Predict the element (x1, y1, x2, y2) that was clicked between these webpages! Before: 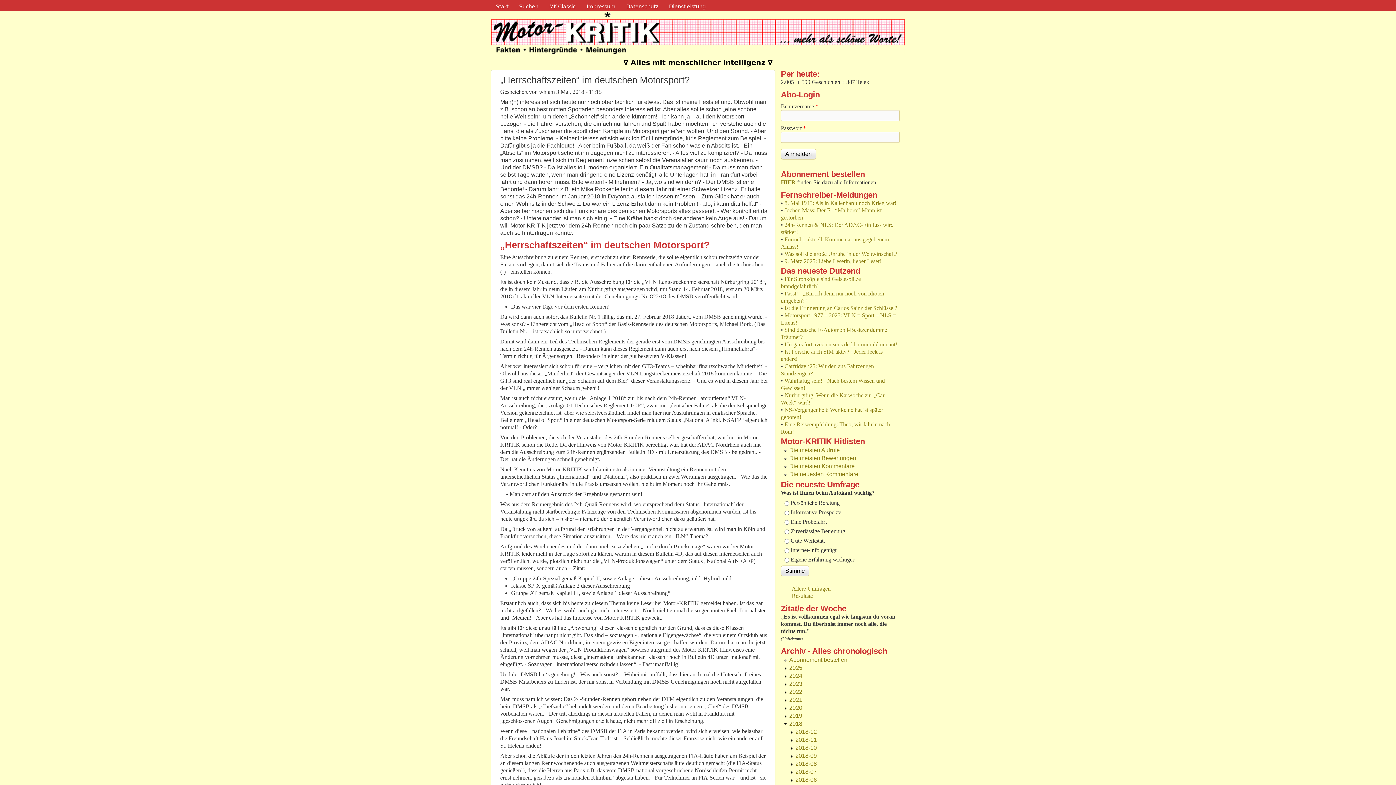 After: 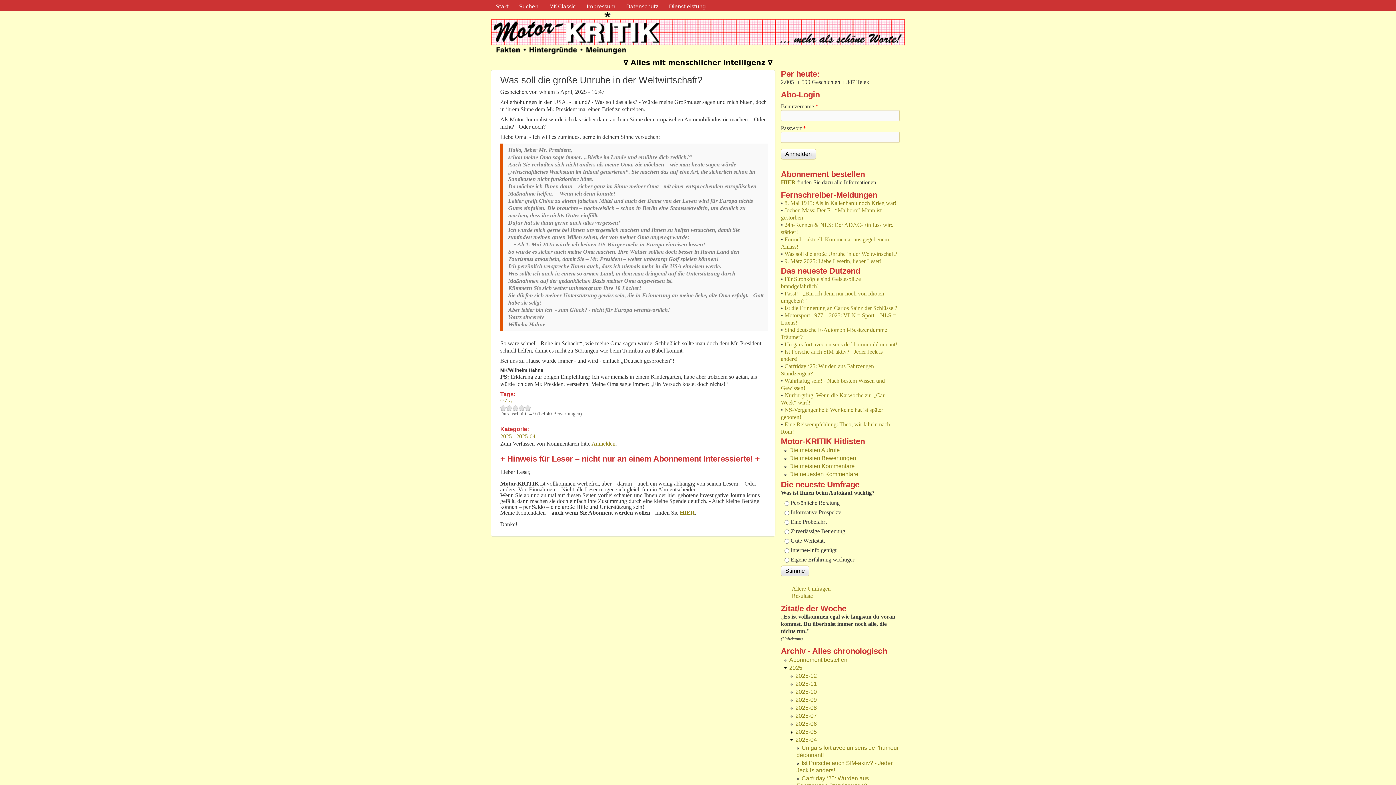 Action: bbox: (784, 250, 897, 257) label: Was soll die große Unruhe in der Weltwirtschaft?